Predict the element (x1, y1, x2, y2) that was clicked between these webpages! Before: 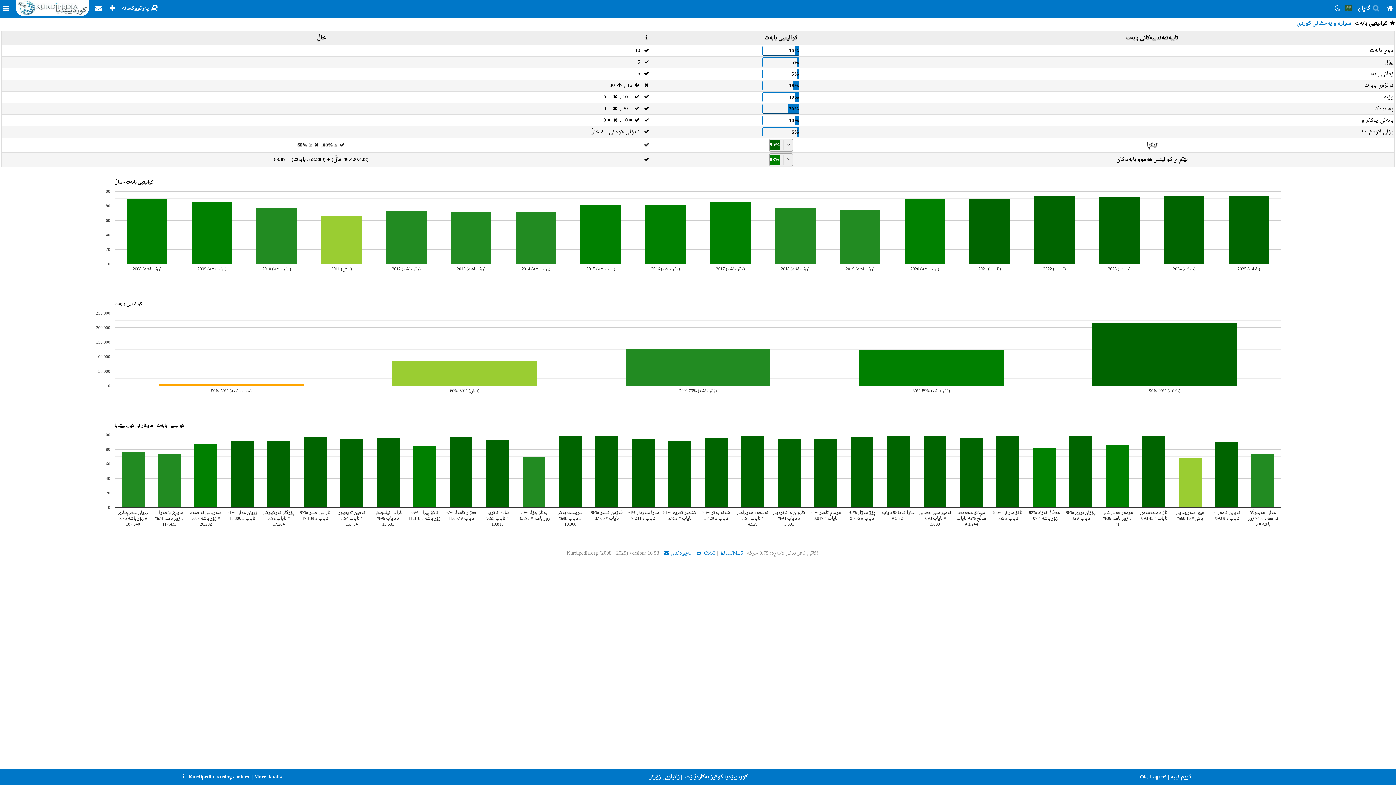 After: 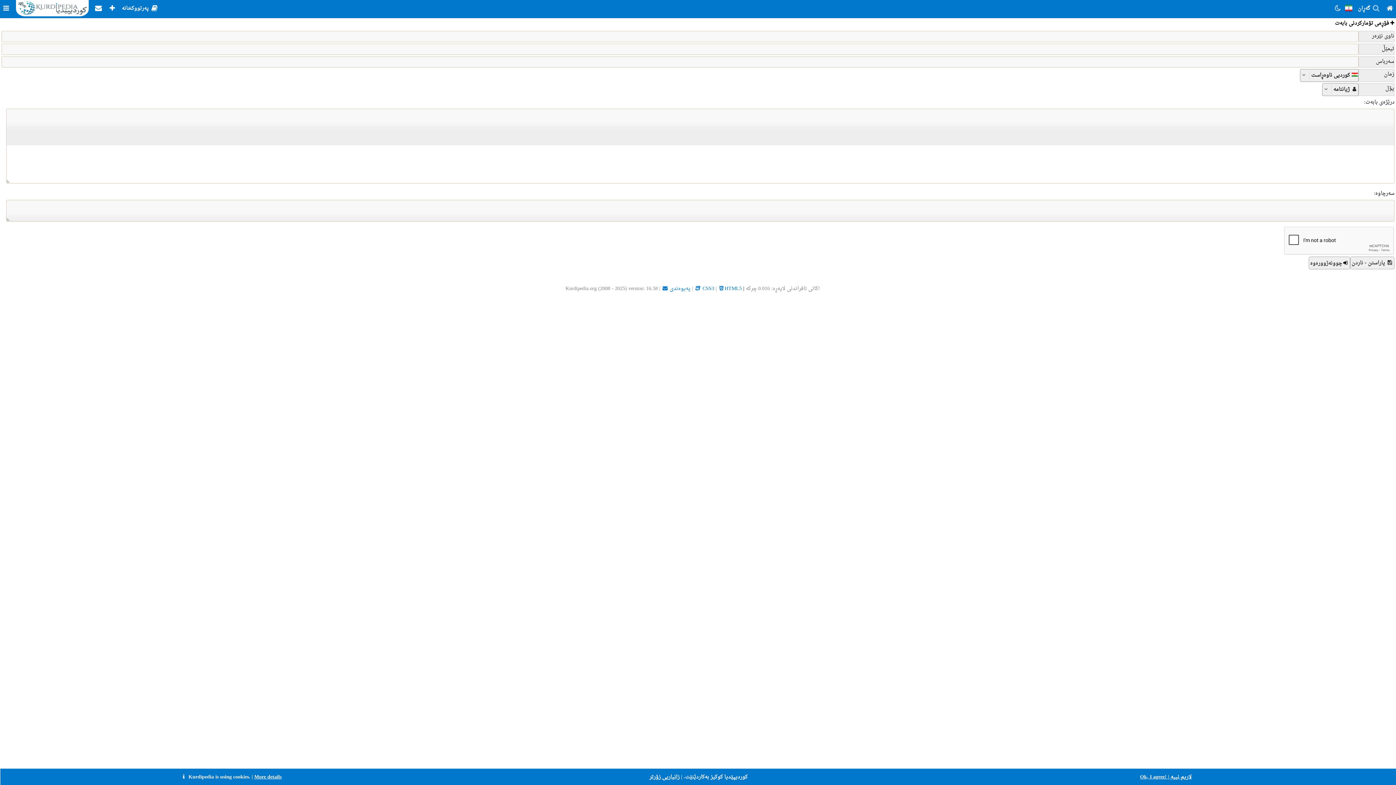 Action: label: Editor bbox: (106, 3, 118, 13)